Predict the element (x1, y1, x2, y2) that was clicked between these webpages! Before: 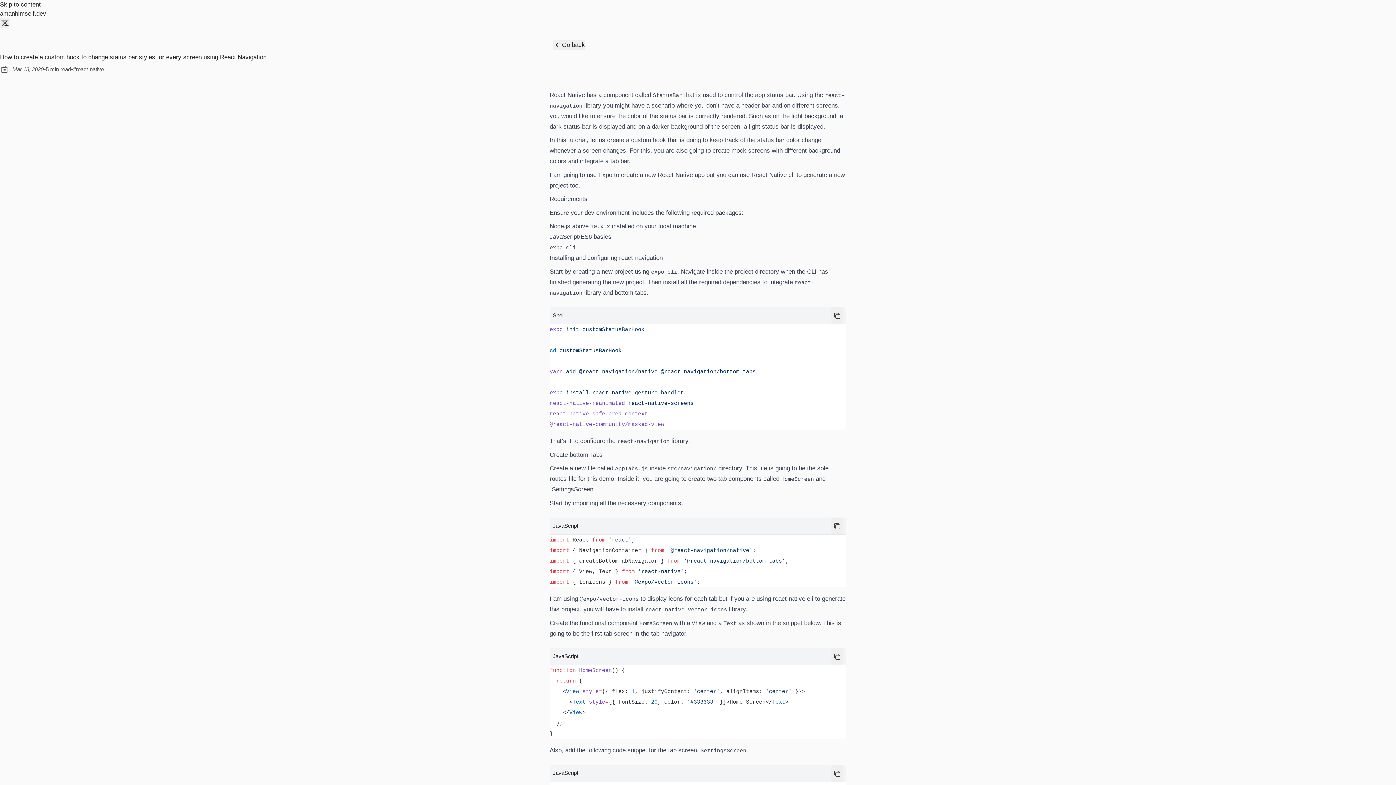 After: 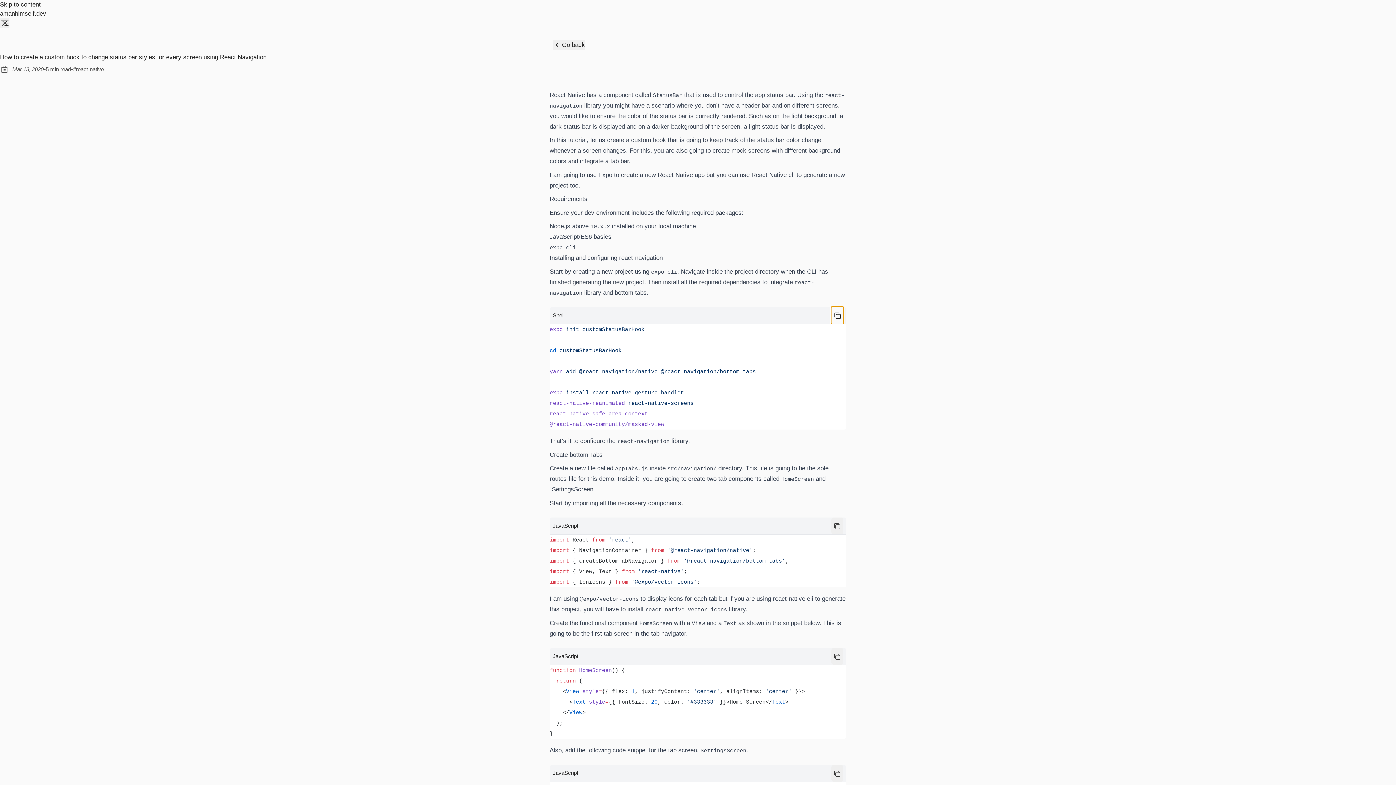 Action: bbox: (831, 307, 843, 324) label: Copy Shell code to clipboard